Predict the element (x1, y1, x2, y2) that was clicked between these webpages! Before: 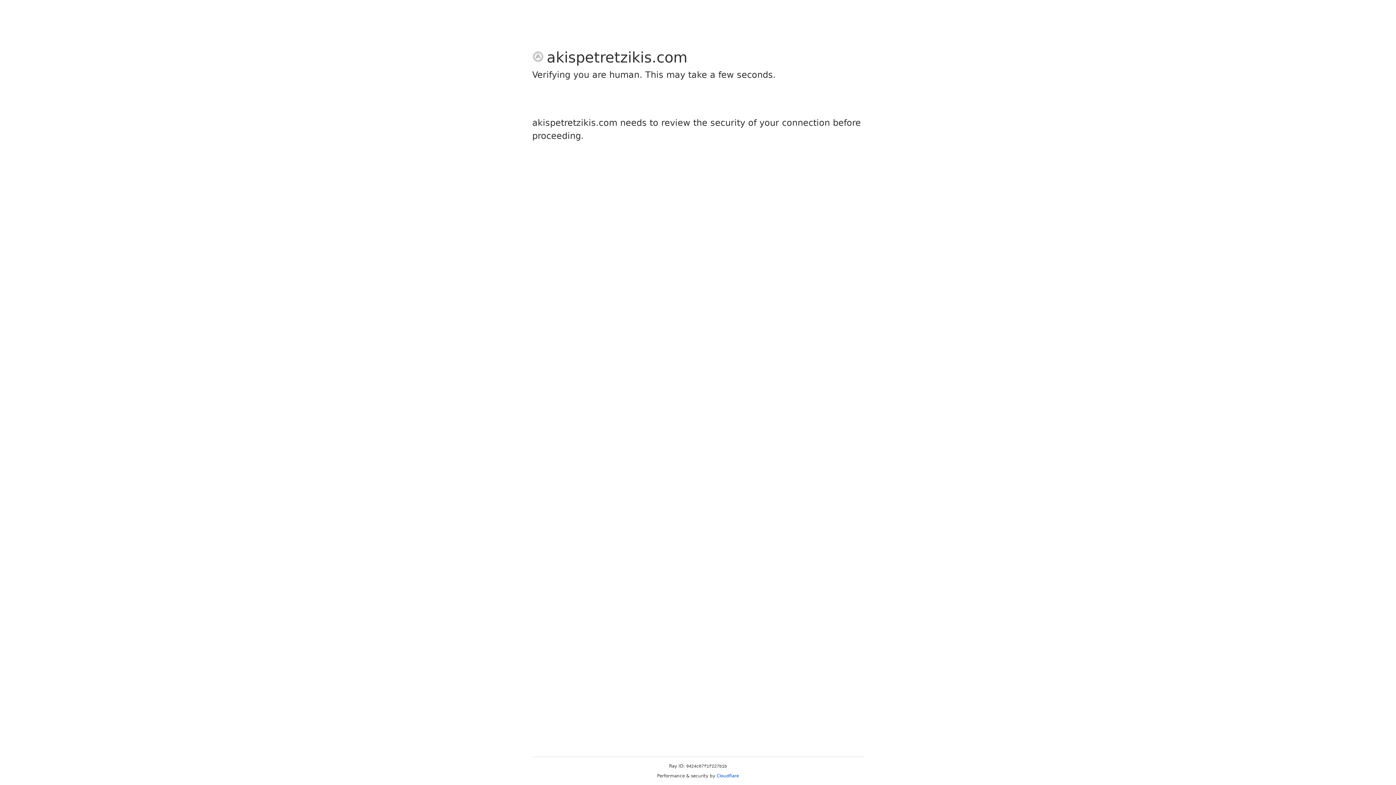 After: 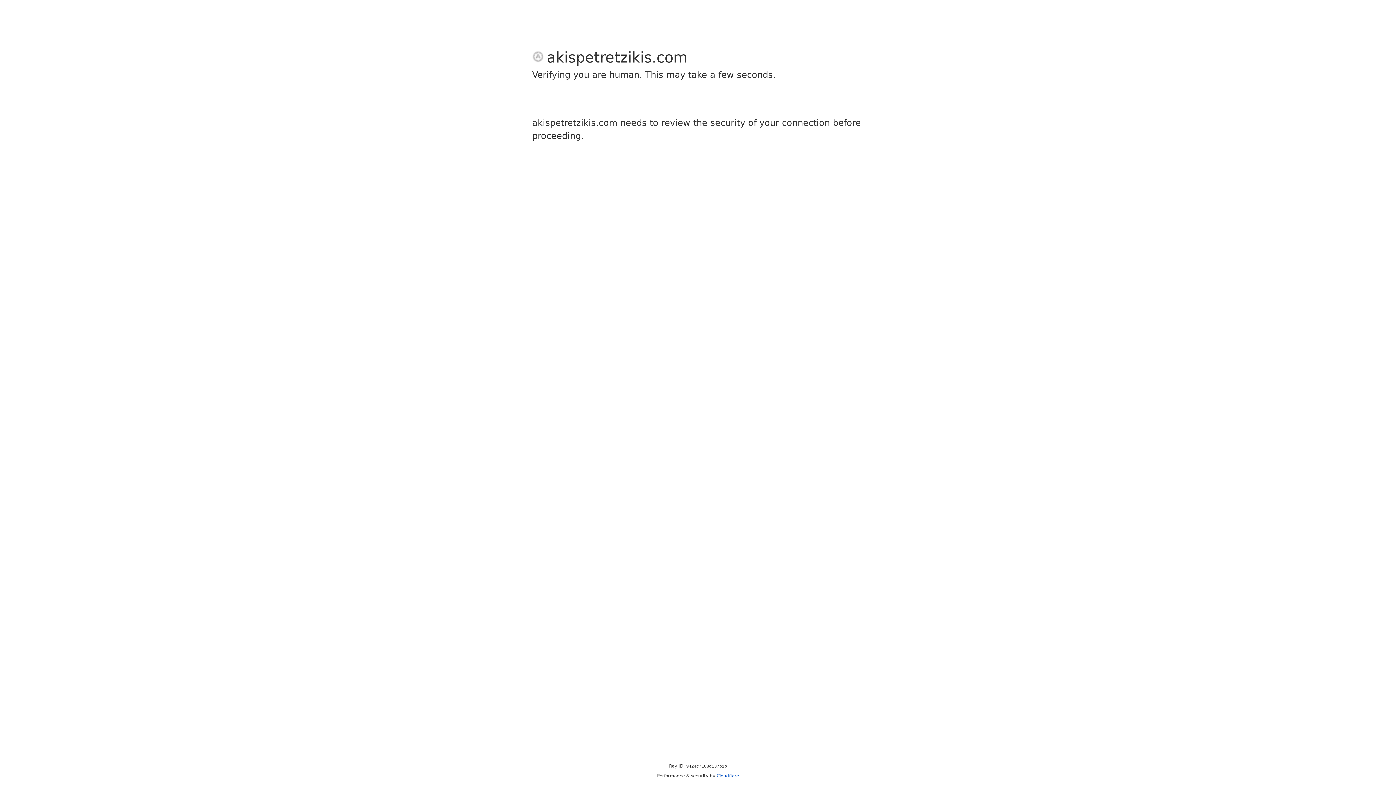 Action: bbox: (716, 773, 739, 778) label: Cloudflare